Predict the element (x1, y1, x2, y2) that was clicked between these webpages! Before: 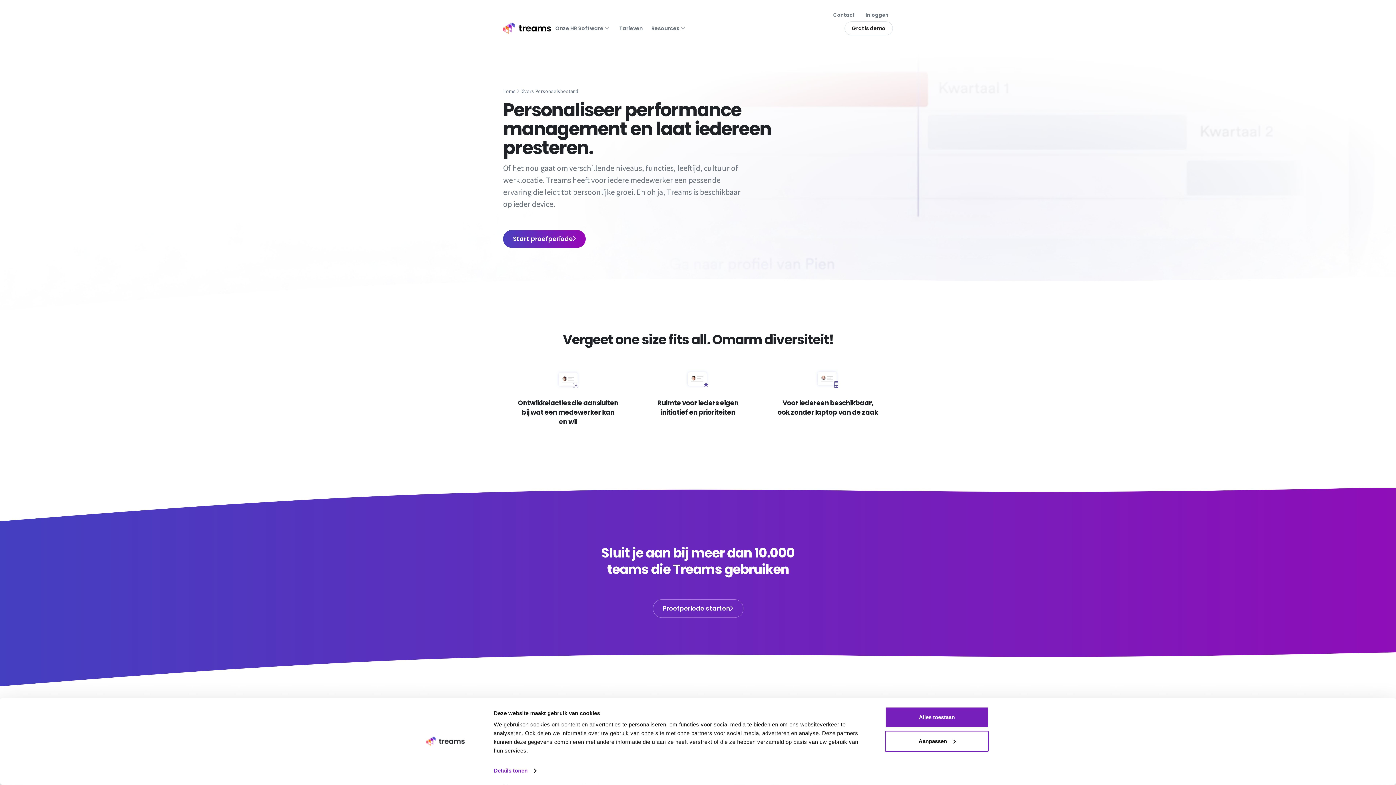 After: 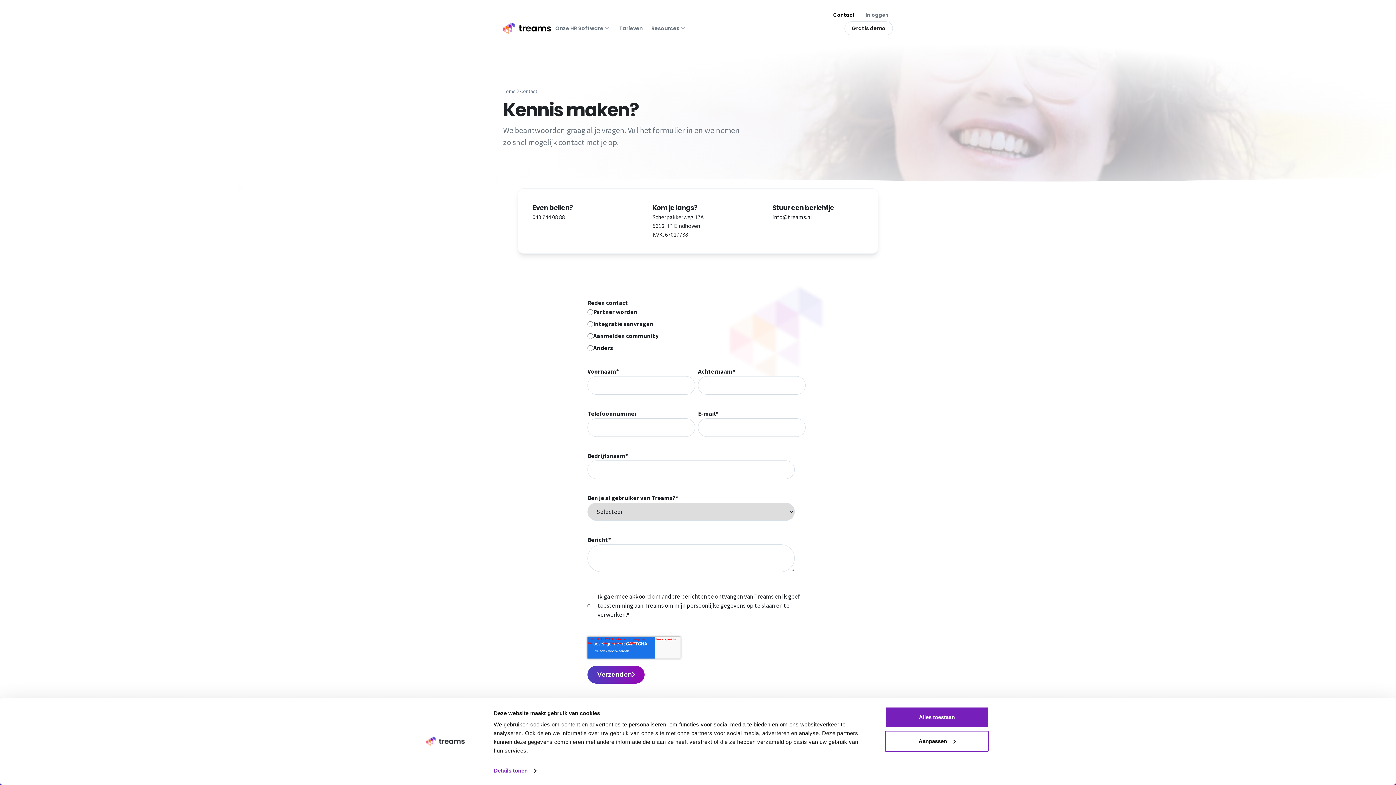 Action: label: Contact bbox: (829, 8, 859, 21)